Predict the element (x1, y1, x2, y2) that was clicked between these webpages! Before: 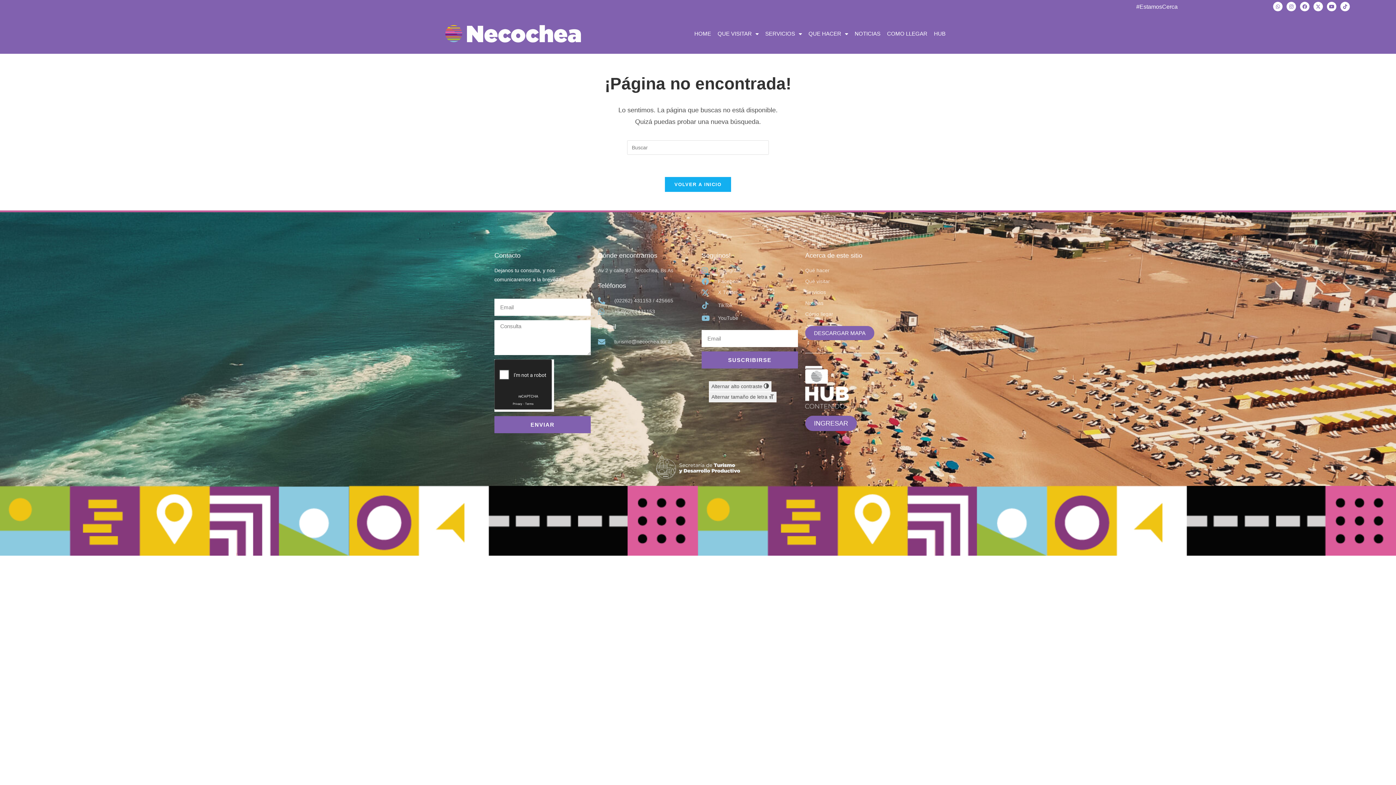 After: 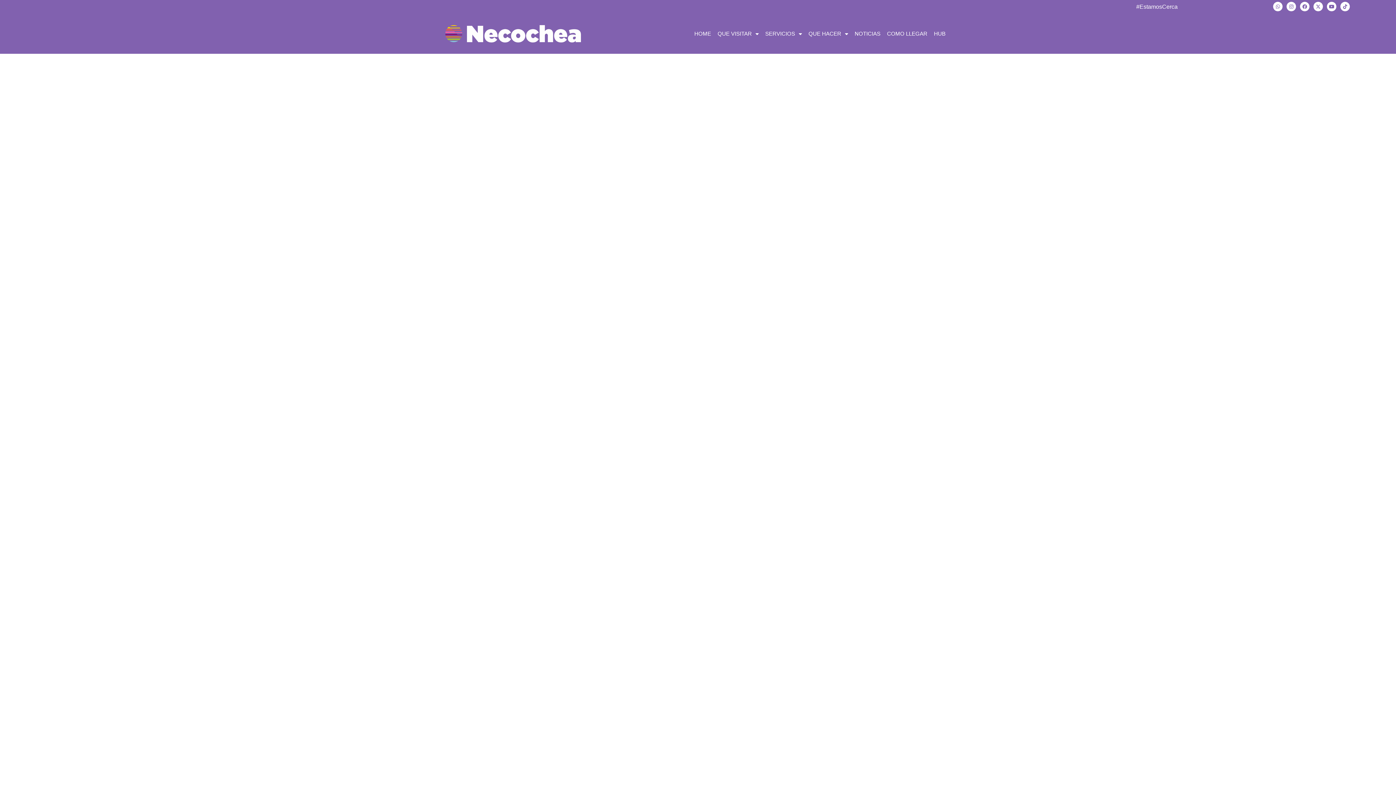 Action: label: VOLVER A INICIO bbox: (664, 176, 731, 192)